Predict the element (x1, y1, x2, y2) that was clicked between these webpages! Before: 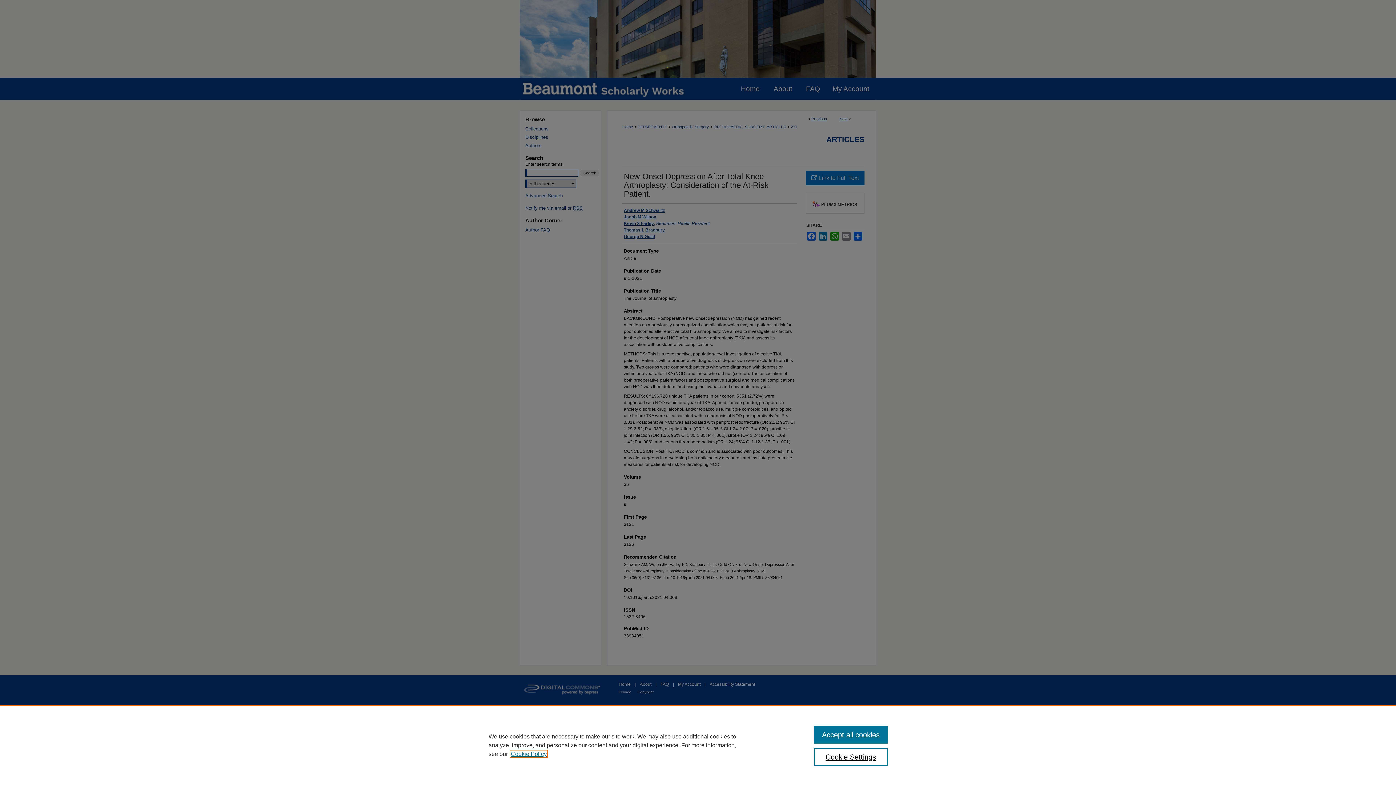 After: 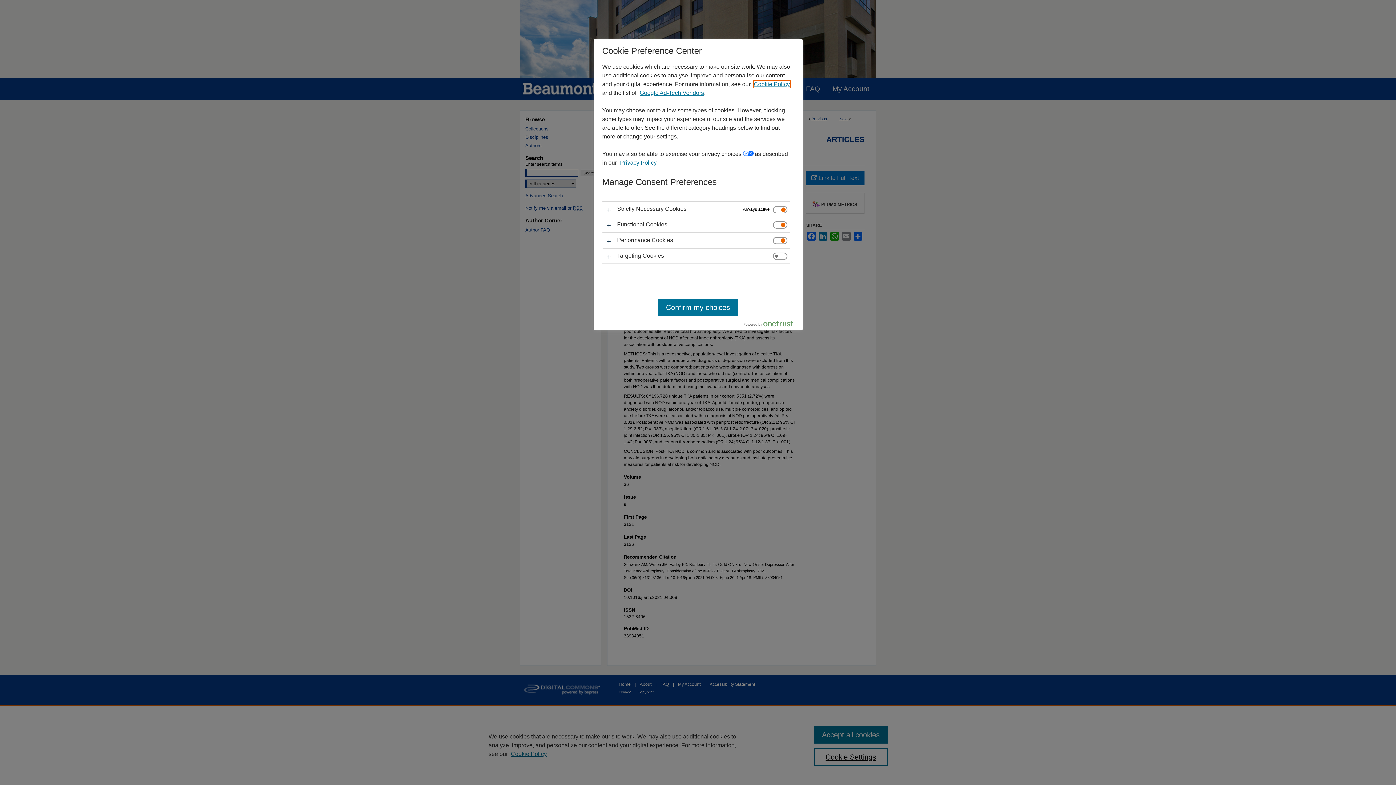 Action: bbox: (814, 748, 887, 766) label: Cookie Settings